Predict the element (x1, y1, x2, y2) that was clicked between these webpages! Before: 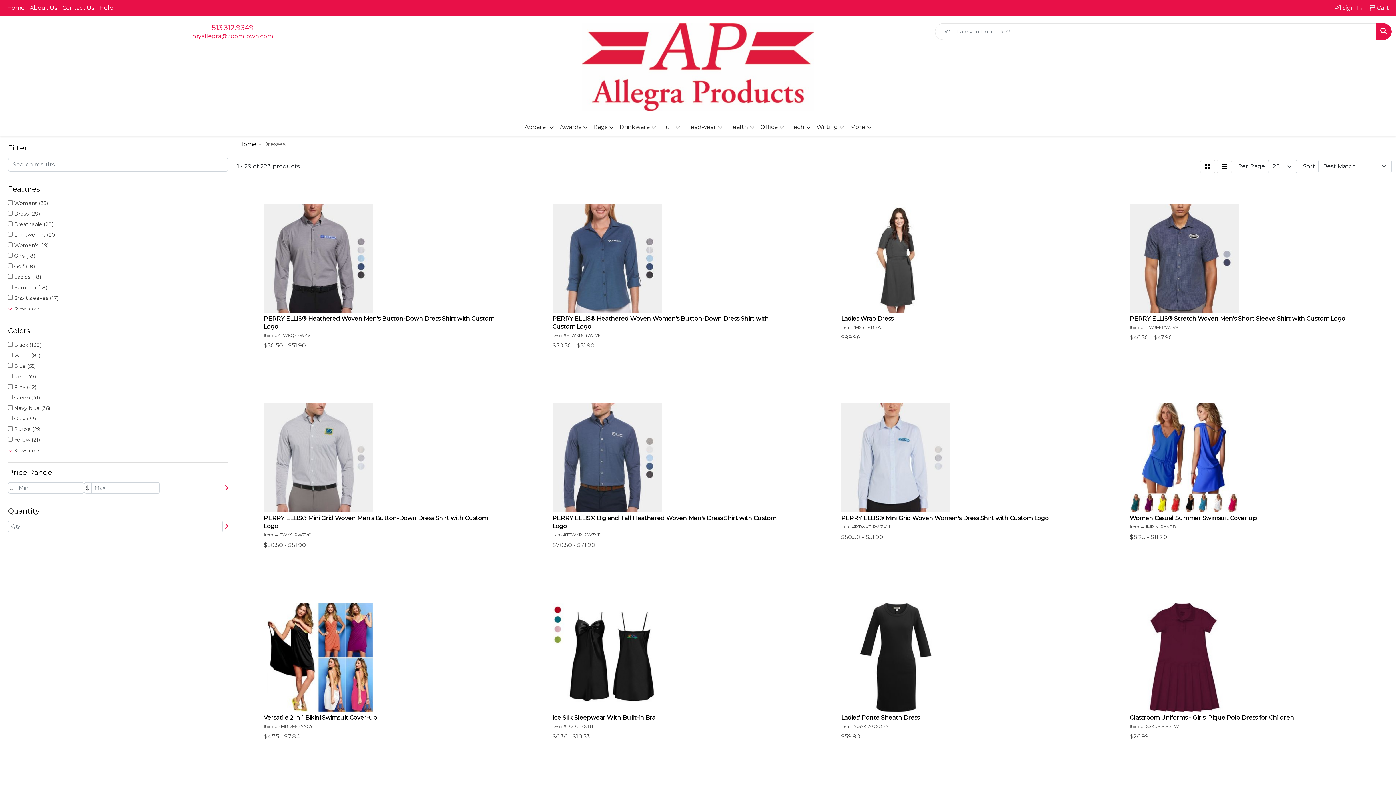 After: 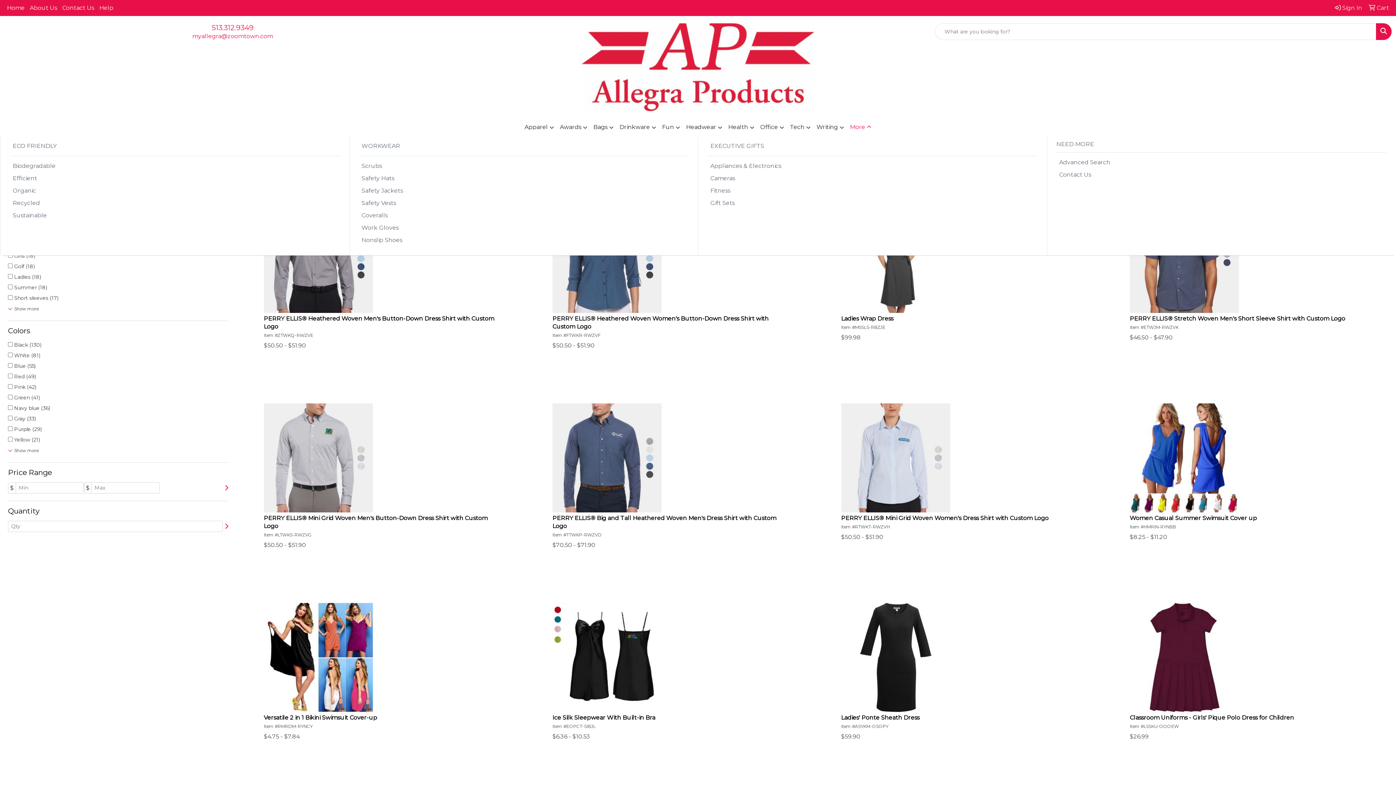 Action: label: More bbox: (847, 118, 874, 136)